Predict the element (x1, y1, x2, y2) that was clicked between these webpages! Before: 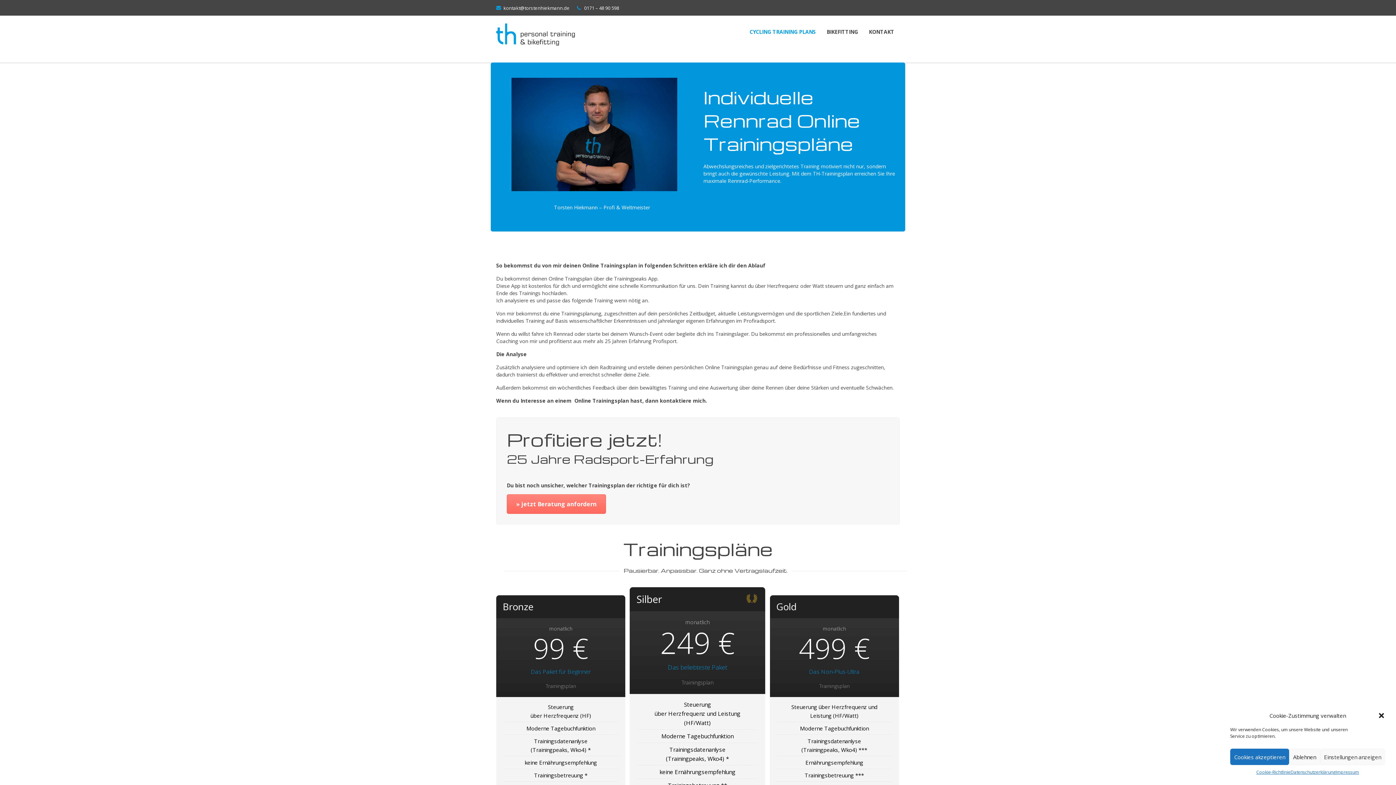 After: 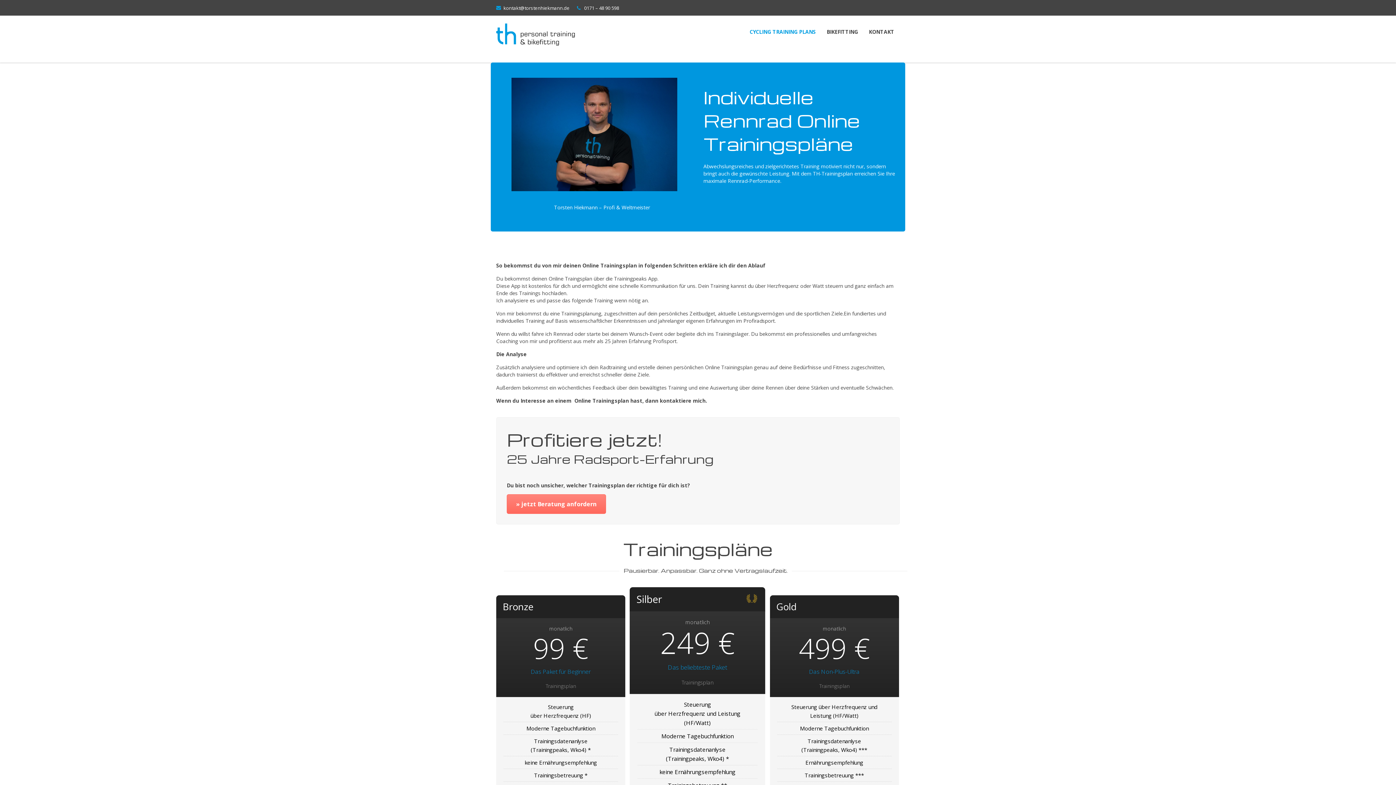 Action: bbox: (1378, 712, 1385, 719) label: Dialog schließen